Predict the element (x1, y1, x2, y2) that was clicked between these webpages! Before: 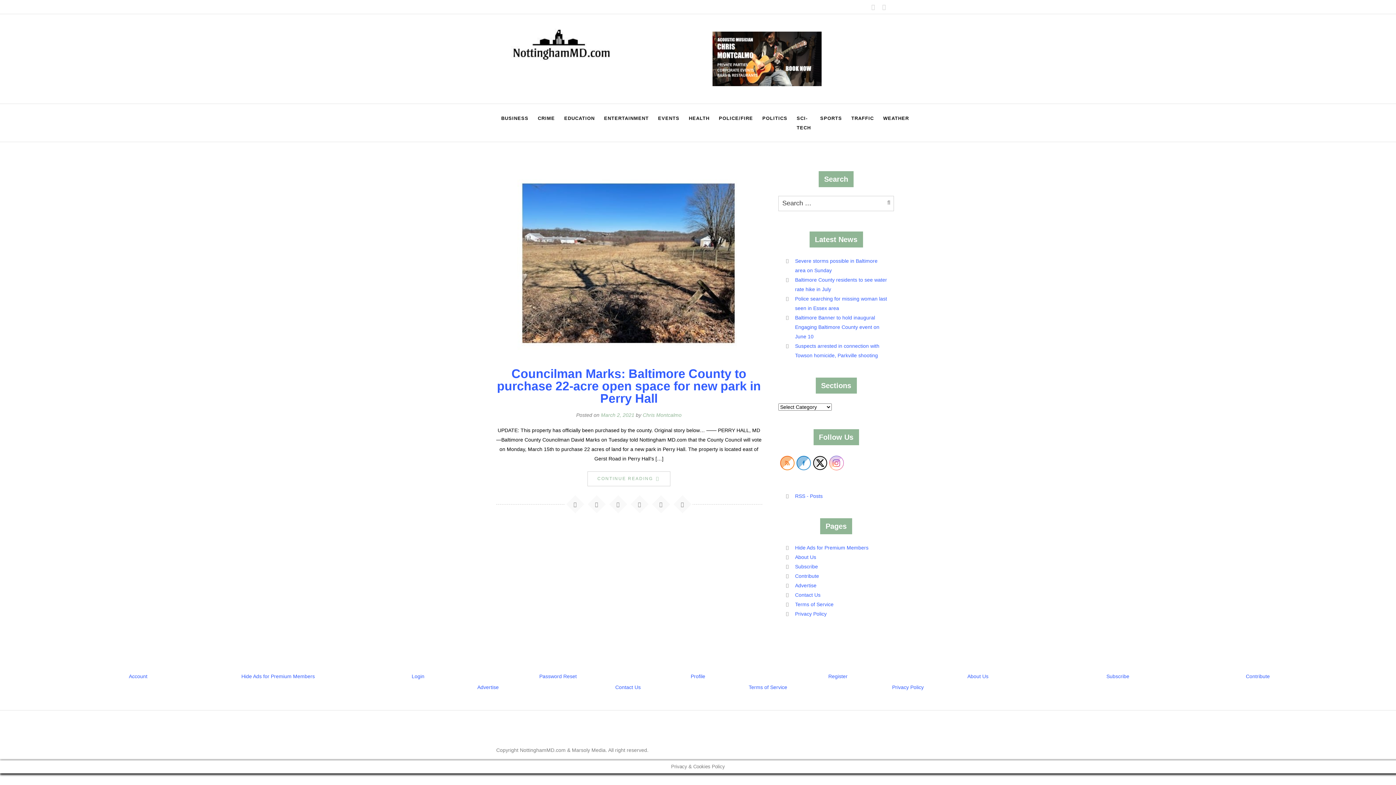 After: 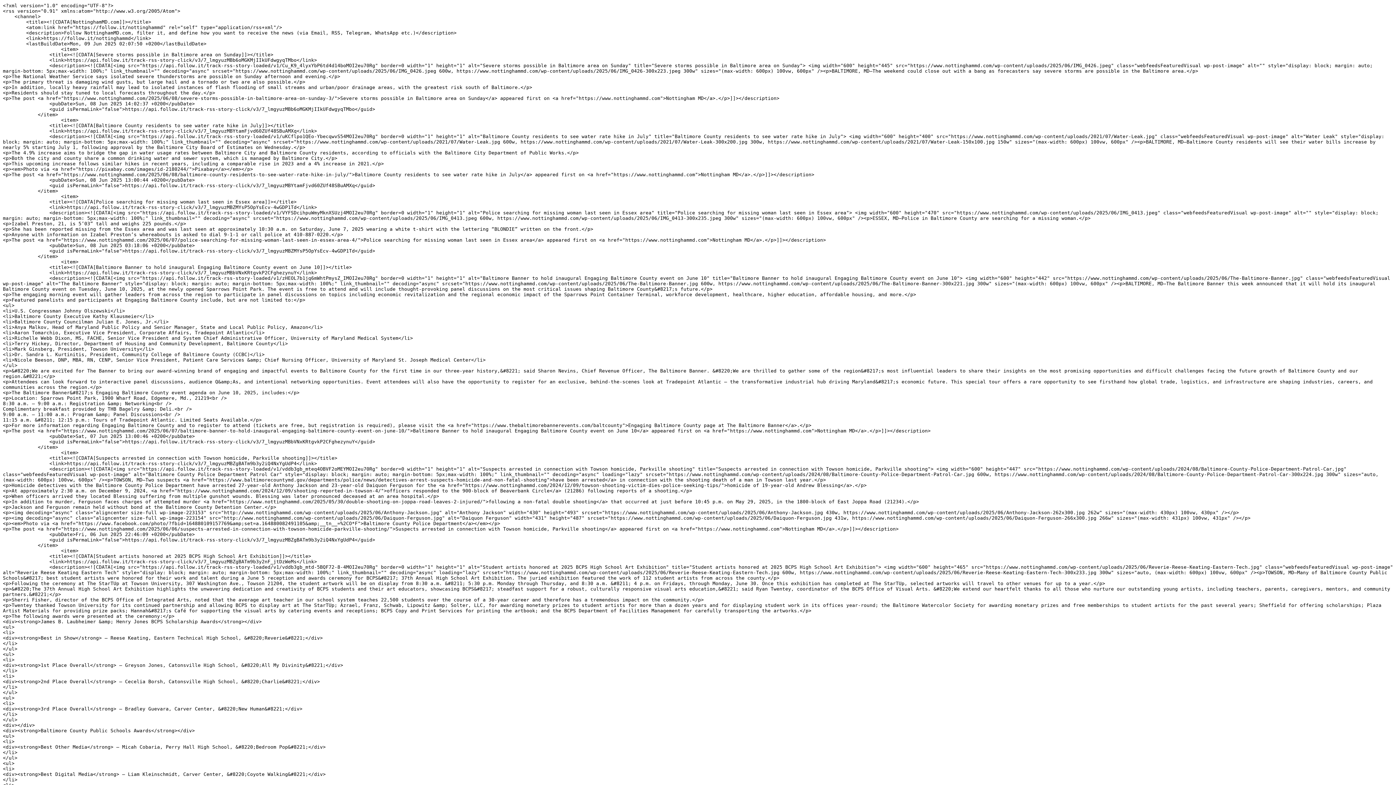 Action: label: RSS - Posts bbox: (795, 493, 822, 499)